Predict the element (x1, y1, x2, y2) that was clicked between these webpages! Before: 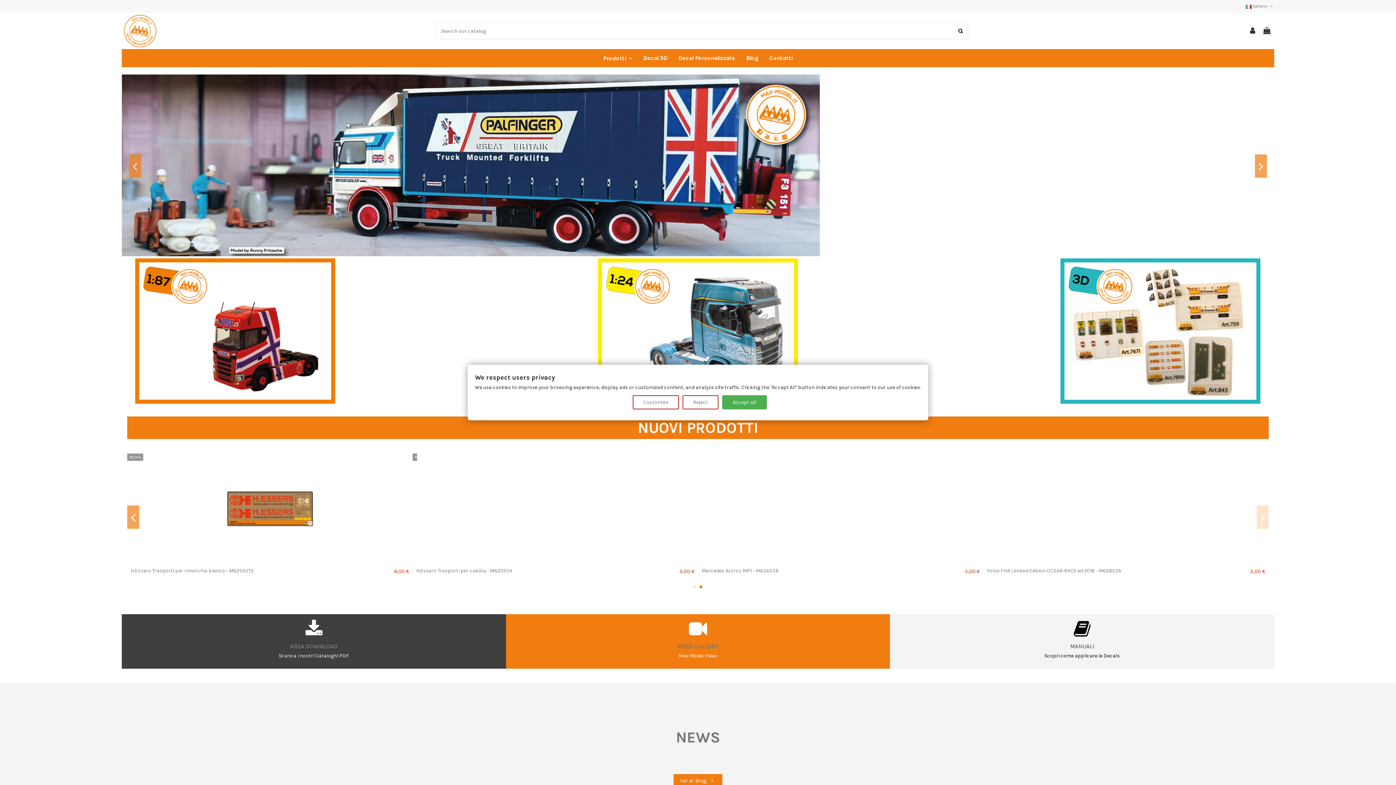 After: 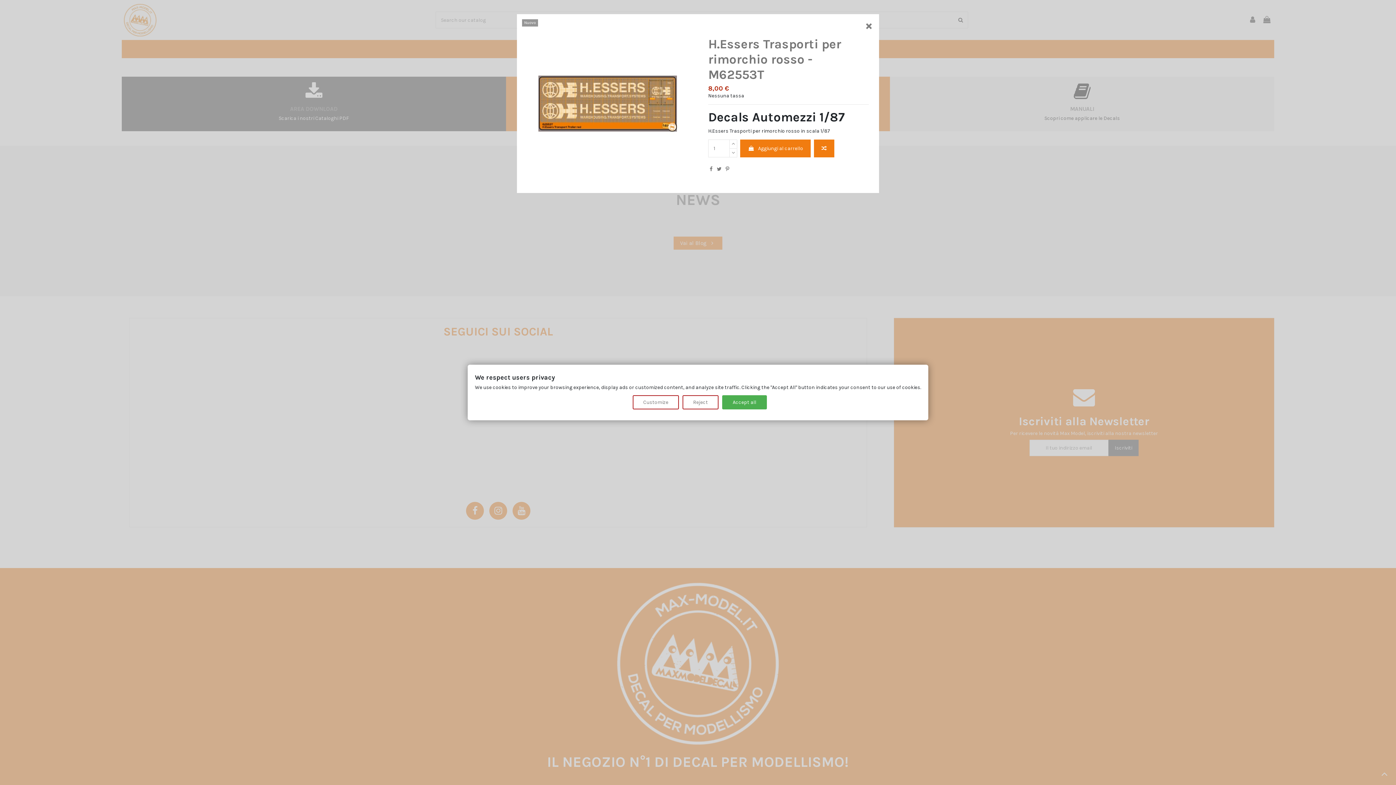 Action: bbox: (1126, 557, 1136, 567)